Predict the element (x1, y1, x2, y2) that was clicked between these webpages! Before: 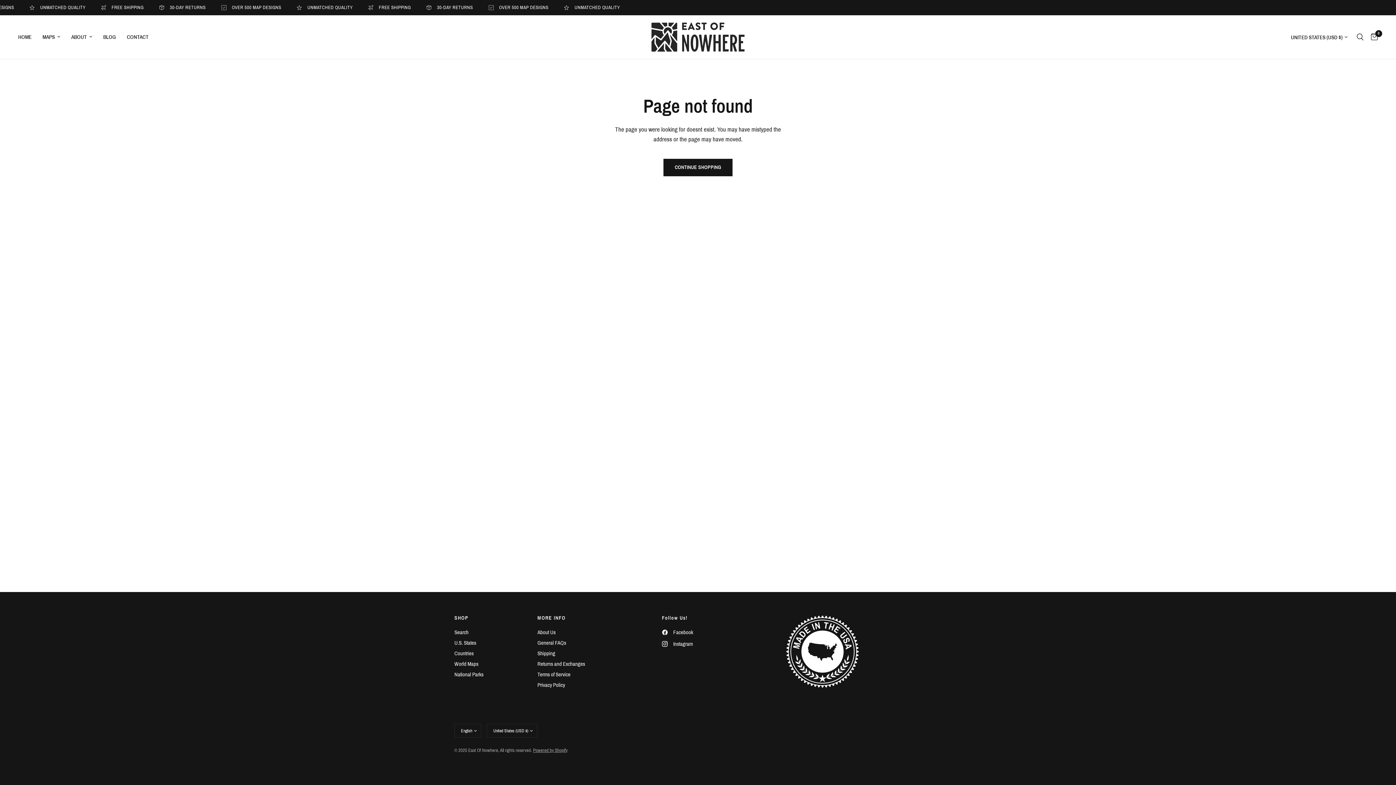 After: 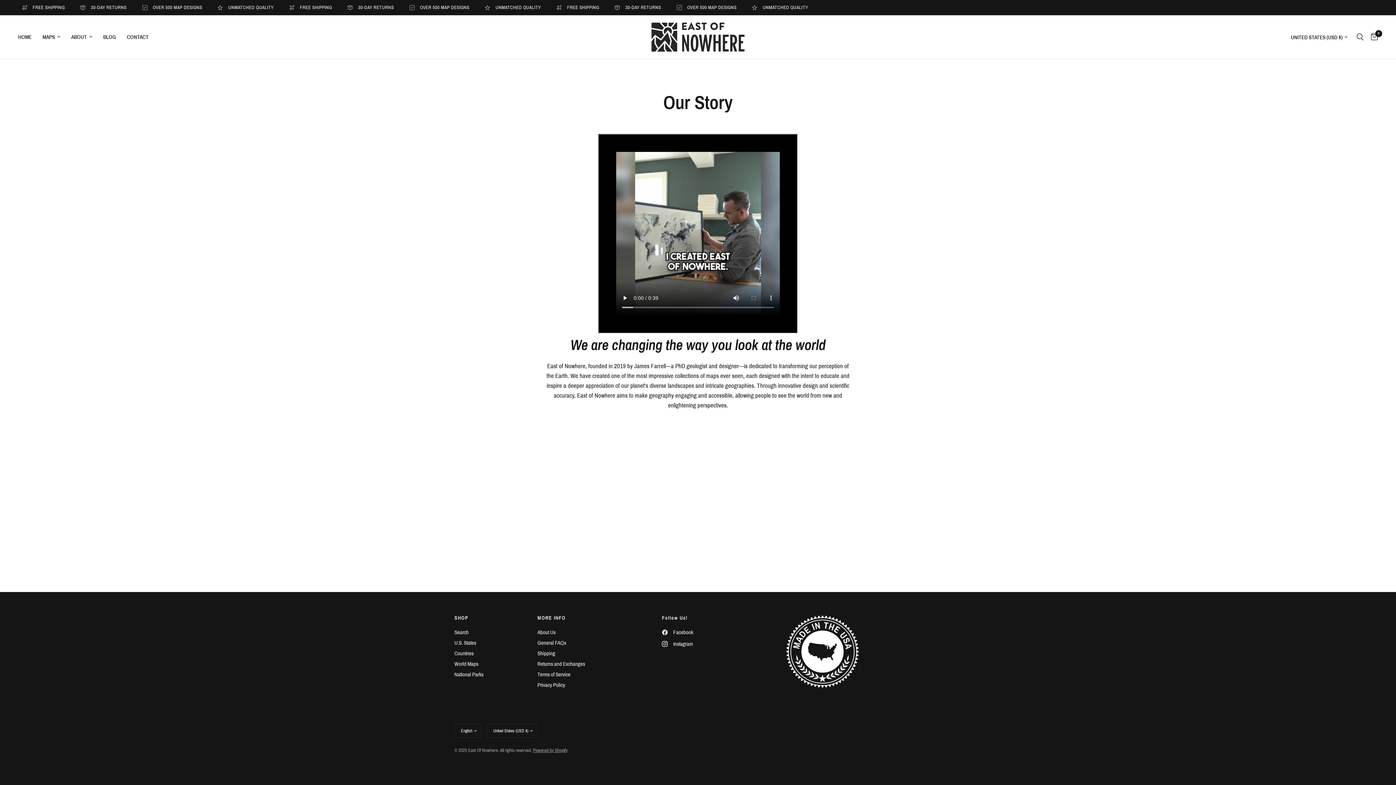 Action: label: ABOUT bbox: (71, 32, 92, 41)